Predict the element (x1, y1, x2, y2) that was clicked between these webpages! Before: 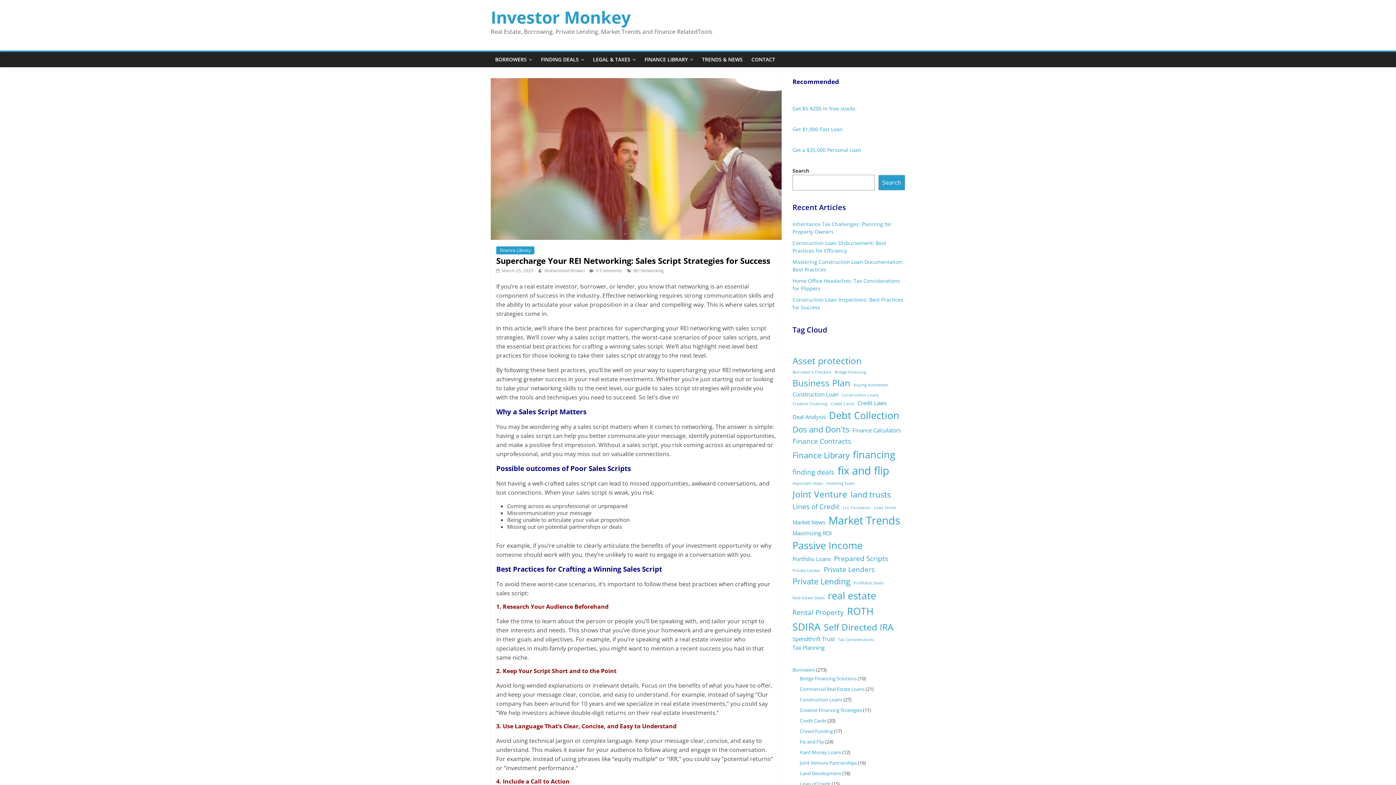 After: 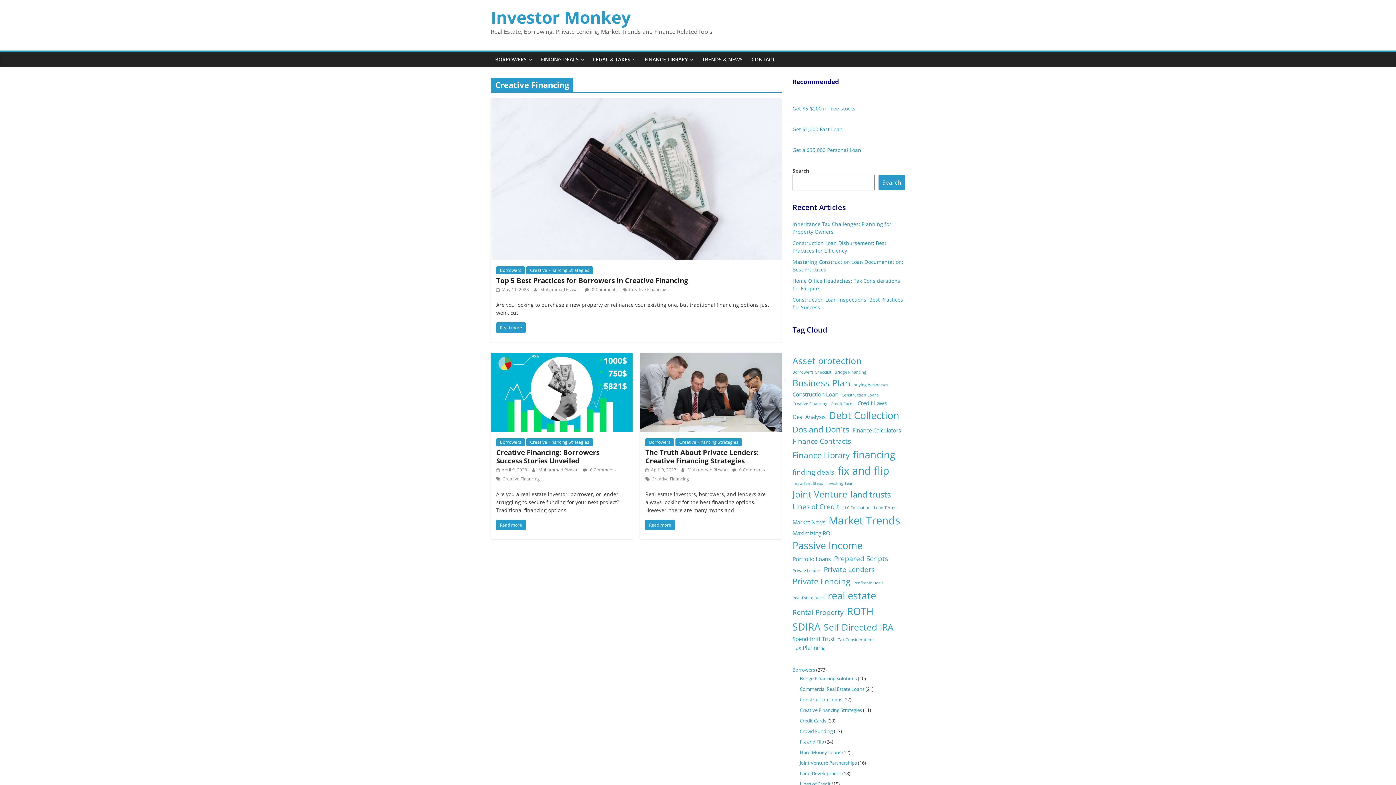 Action: label: Creative Financing (3 items) bbox: (792, 401, 827, 407)